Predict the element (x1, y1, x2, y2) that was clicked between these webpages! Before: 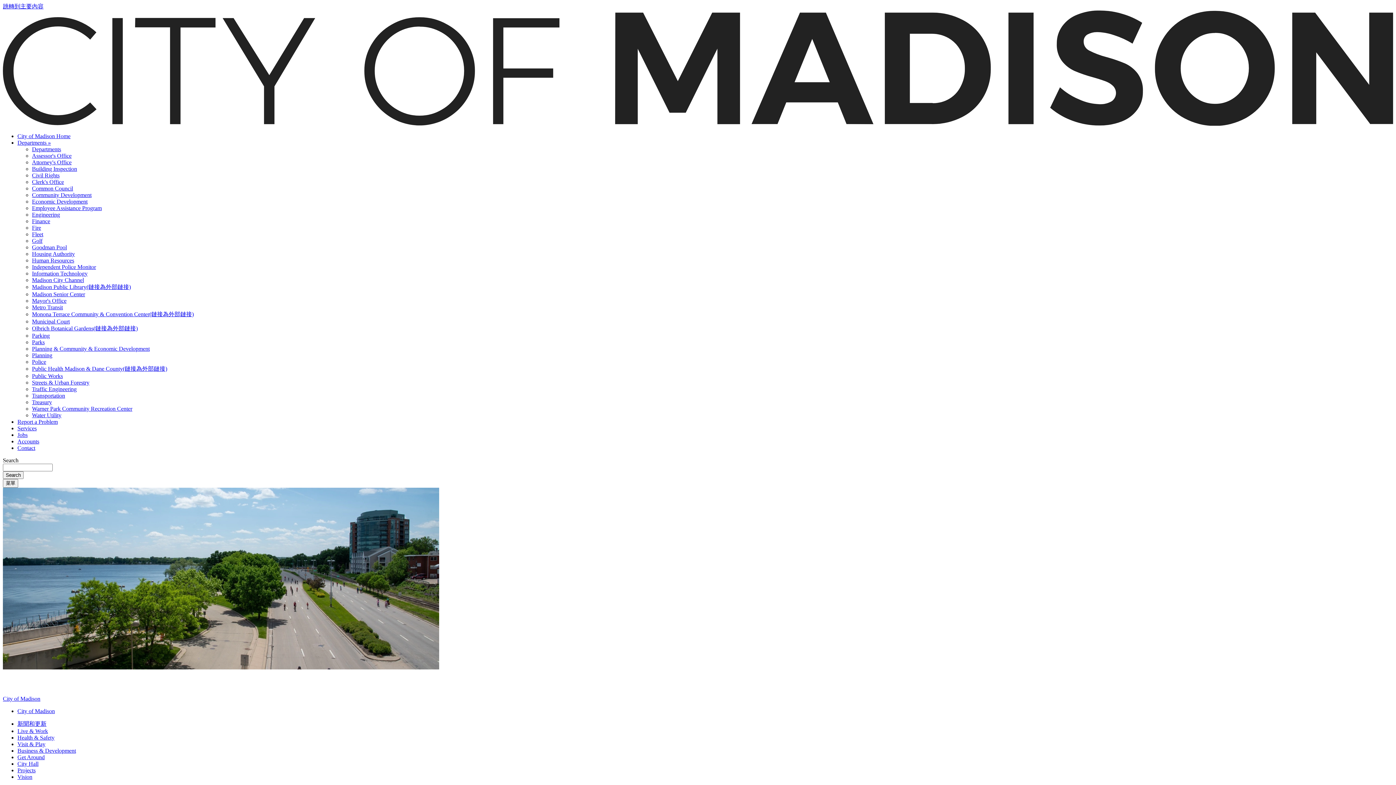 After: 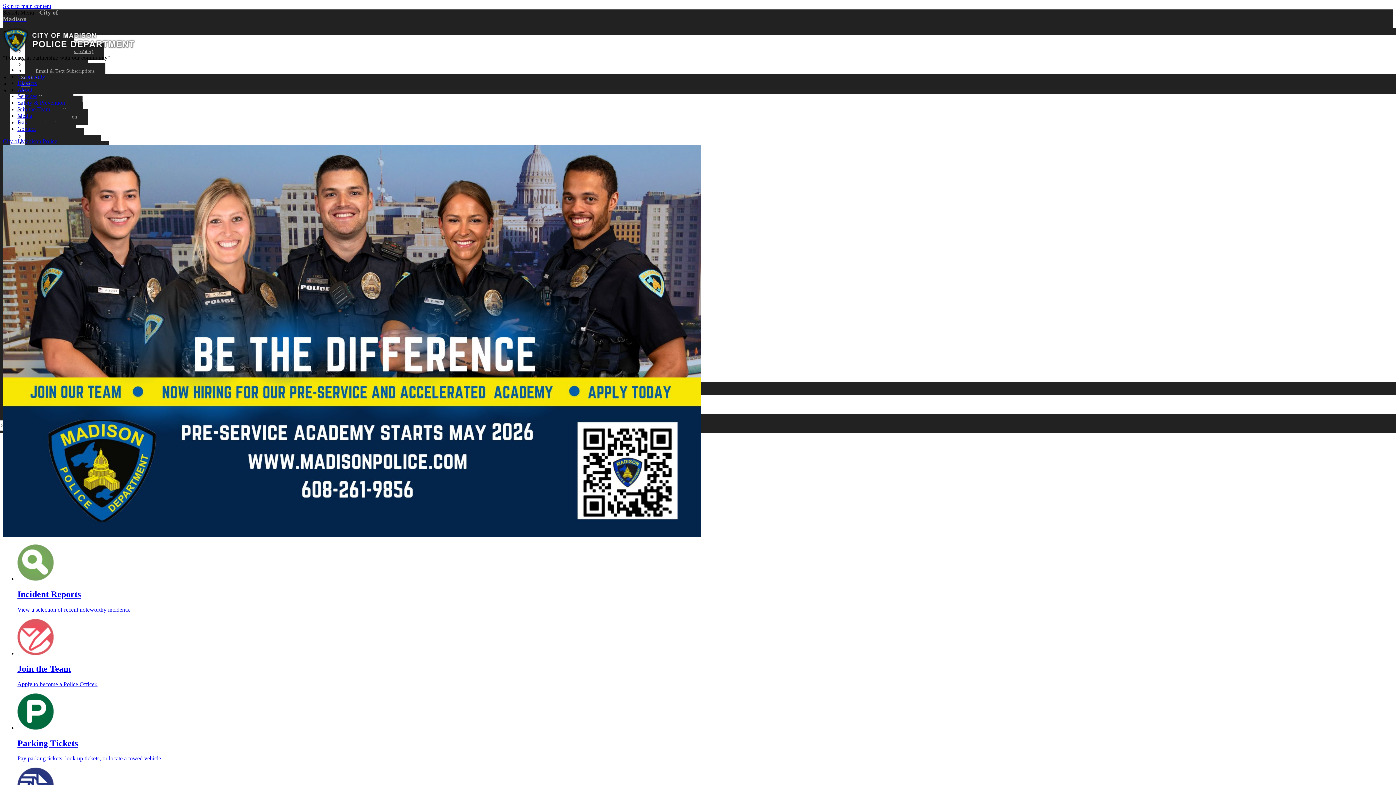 Action: bbox: (32, 358, 46, 364) label: Police